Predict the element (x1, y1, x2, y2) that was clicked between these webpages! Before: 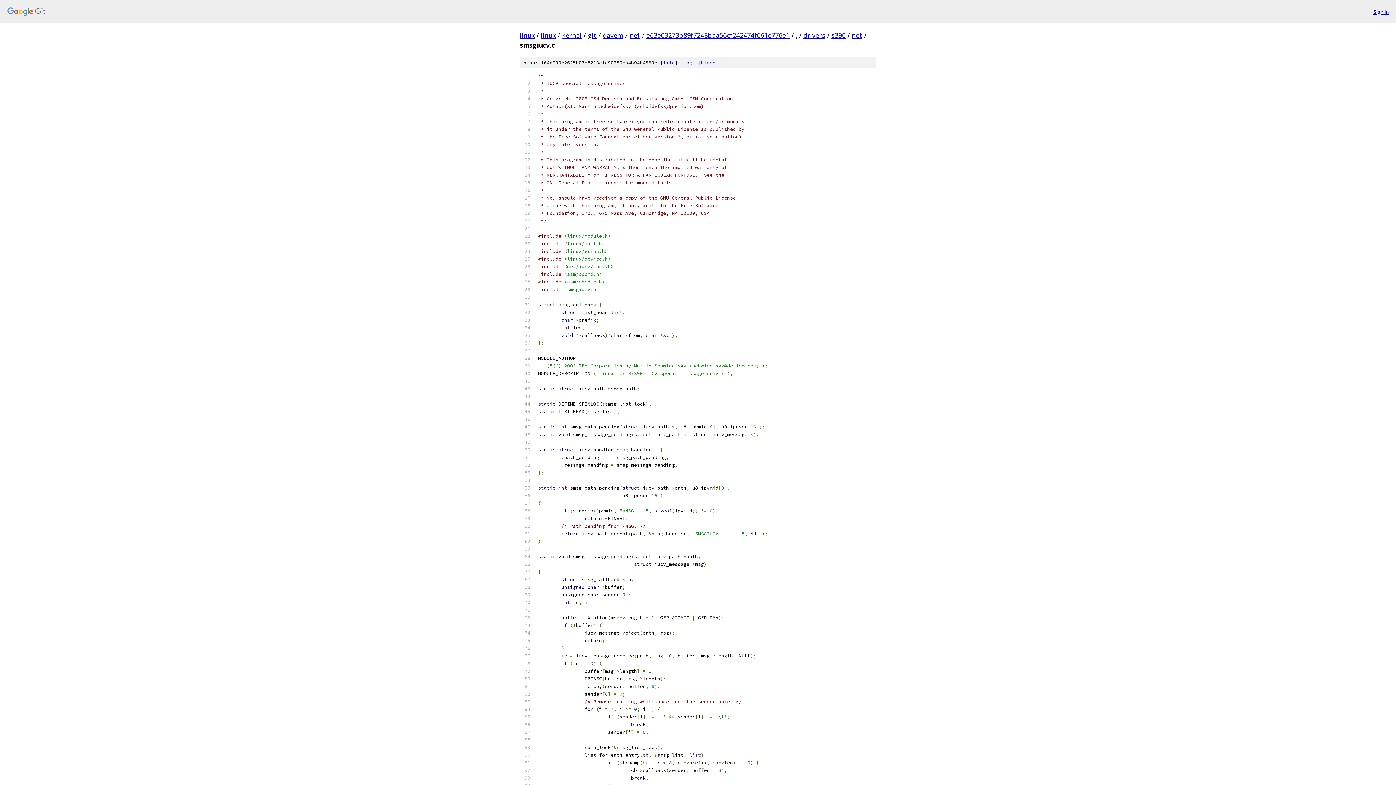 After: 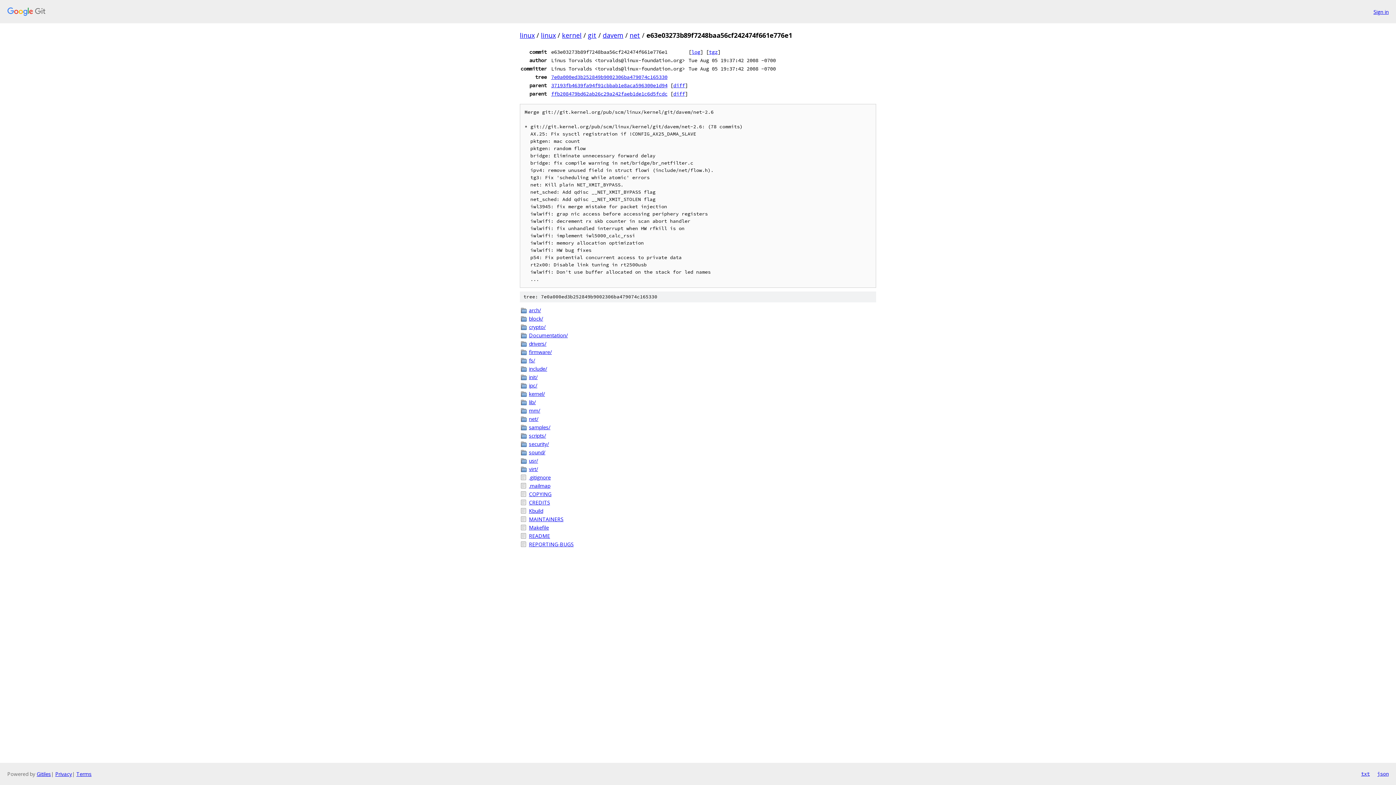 Action: bbox: (646, 30, 789, 39) label: e63e03273b89f7248baa56cf242474f661e776e1